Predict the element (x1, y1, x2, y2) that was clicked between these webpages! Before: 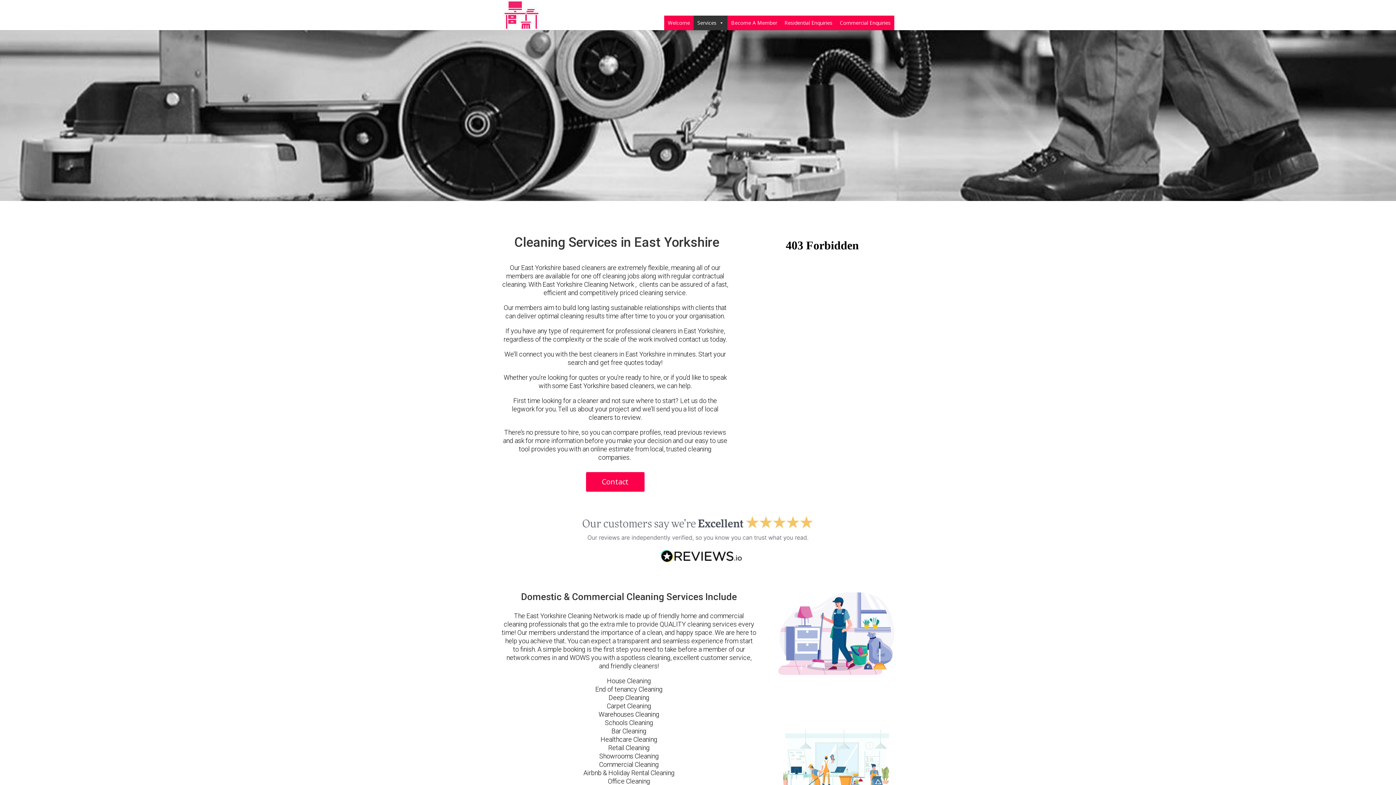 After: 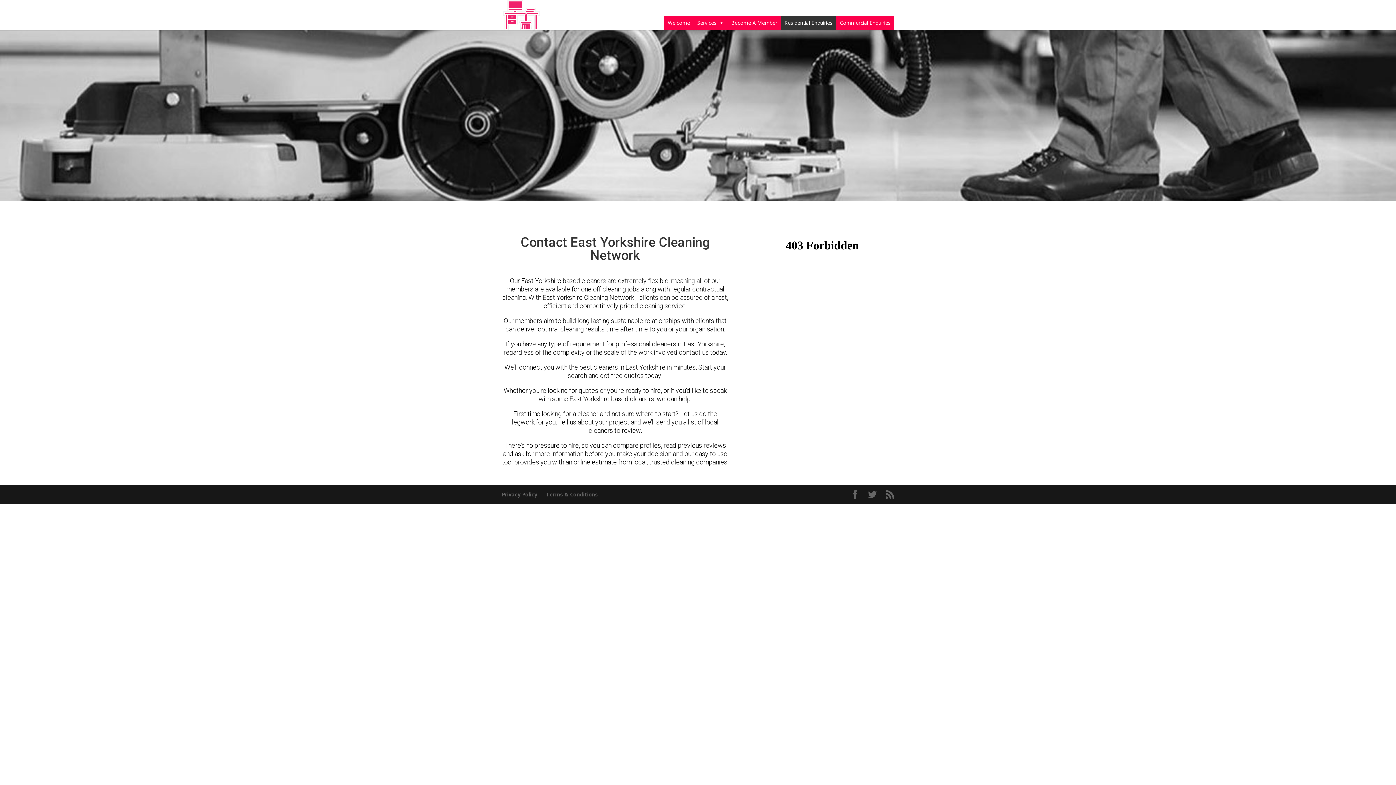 Action: bbox: (781, 15, 836, 30) label: Residential Enquiries